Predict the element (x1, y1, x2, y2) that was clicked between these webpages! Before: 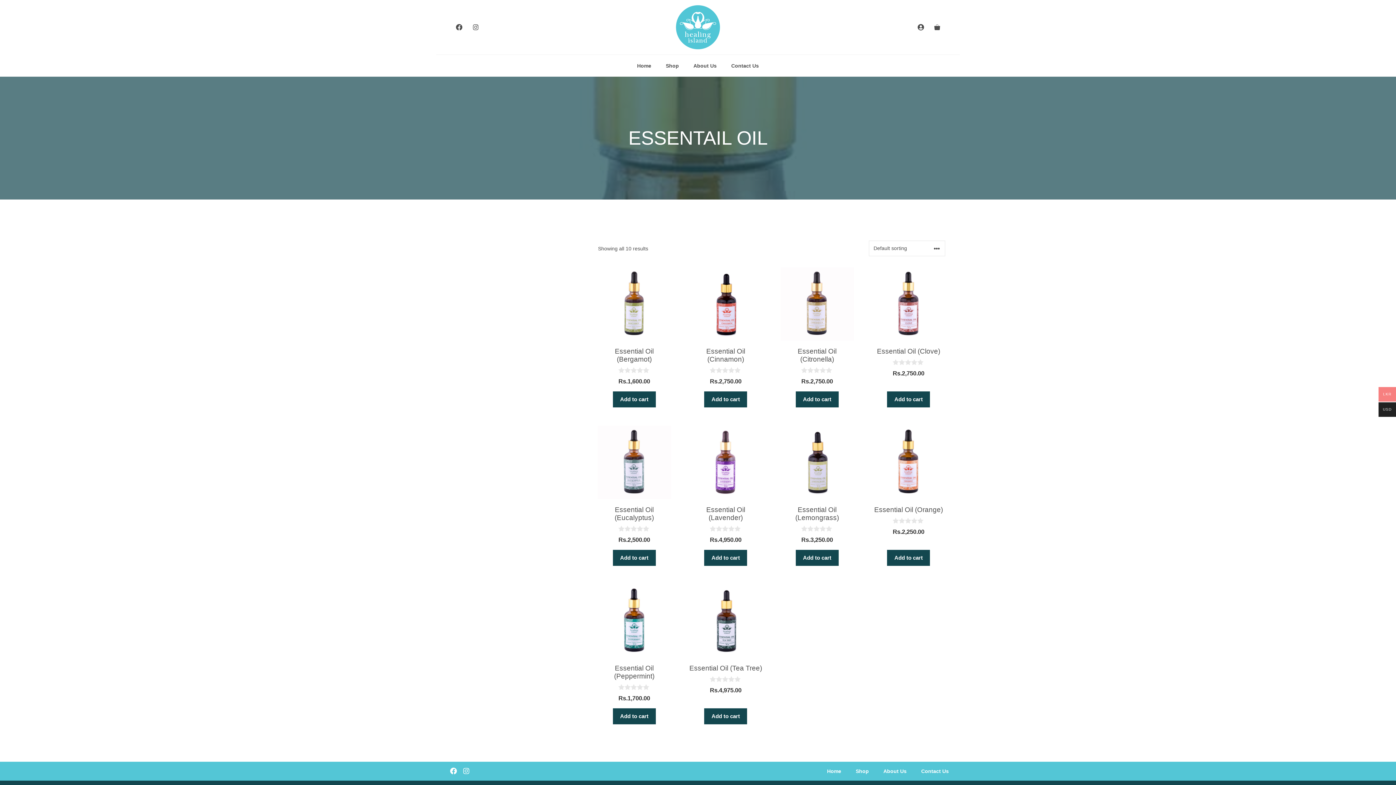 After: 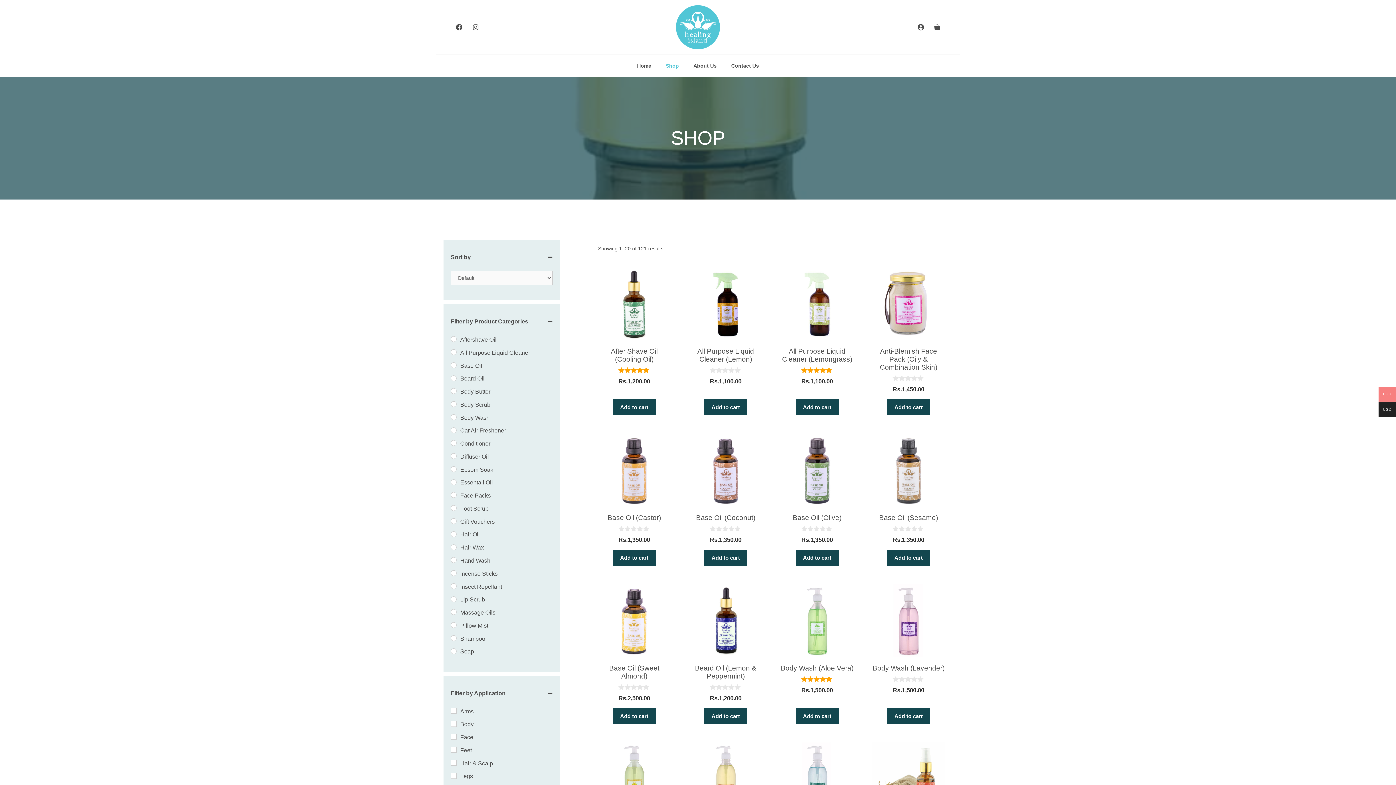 Action: bbox: (658, 54, 686, 76) label: Shop